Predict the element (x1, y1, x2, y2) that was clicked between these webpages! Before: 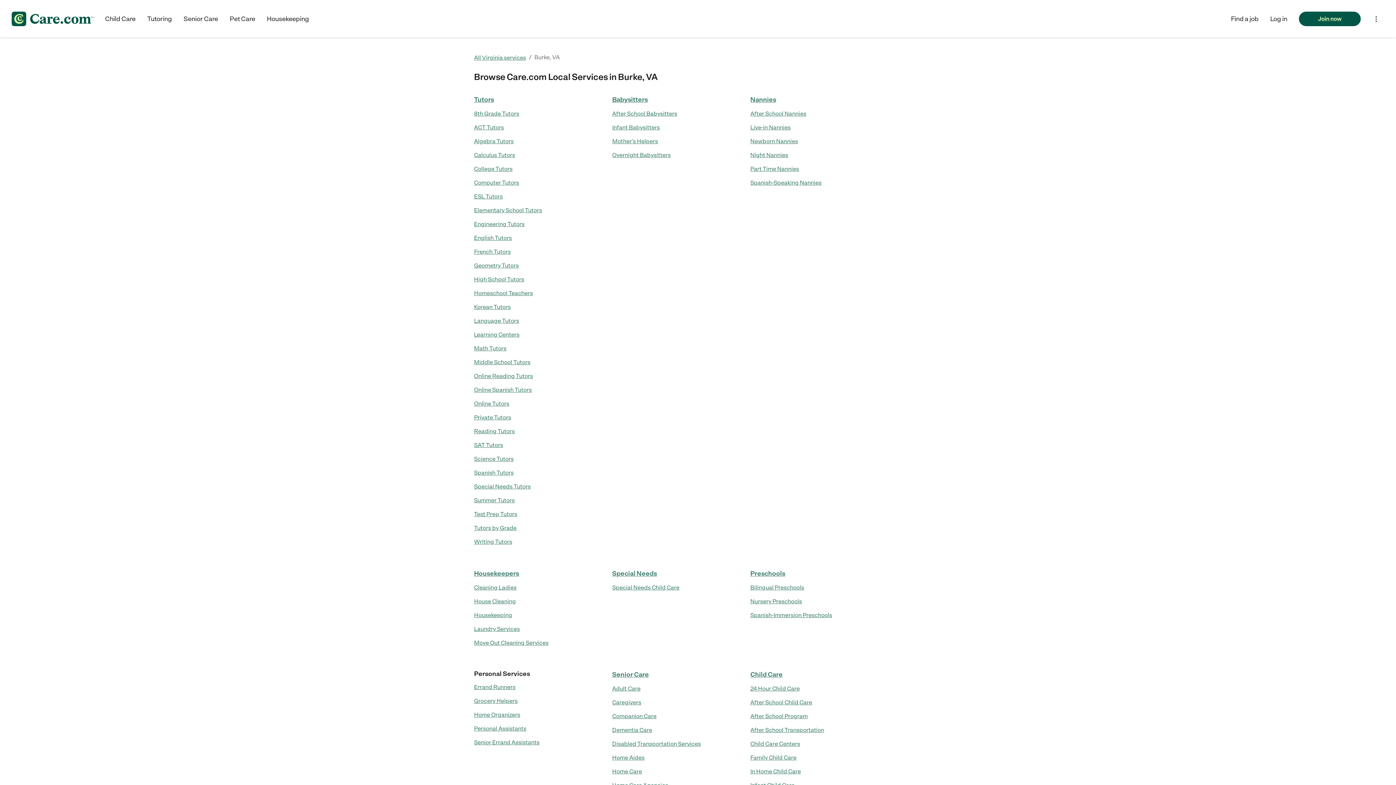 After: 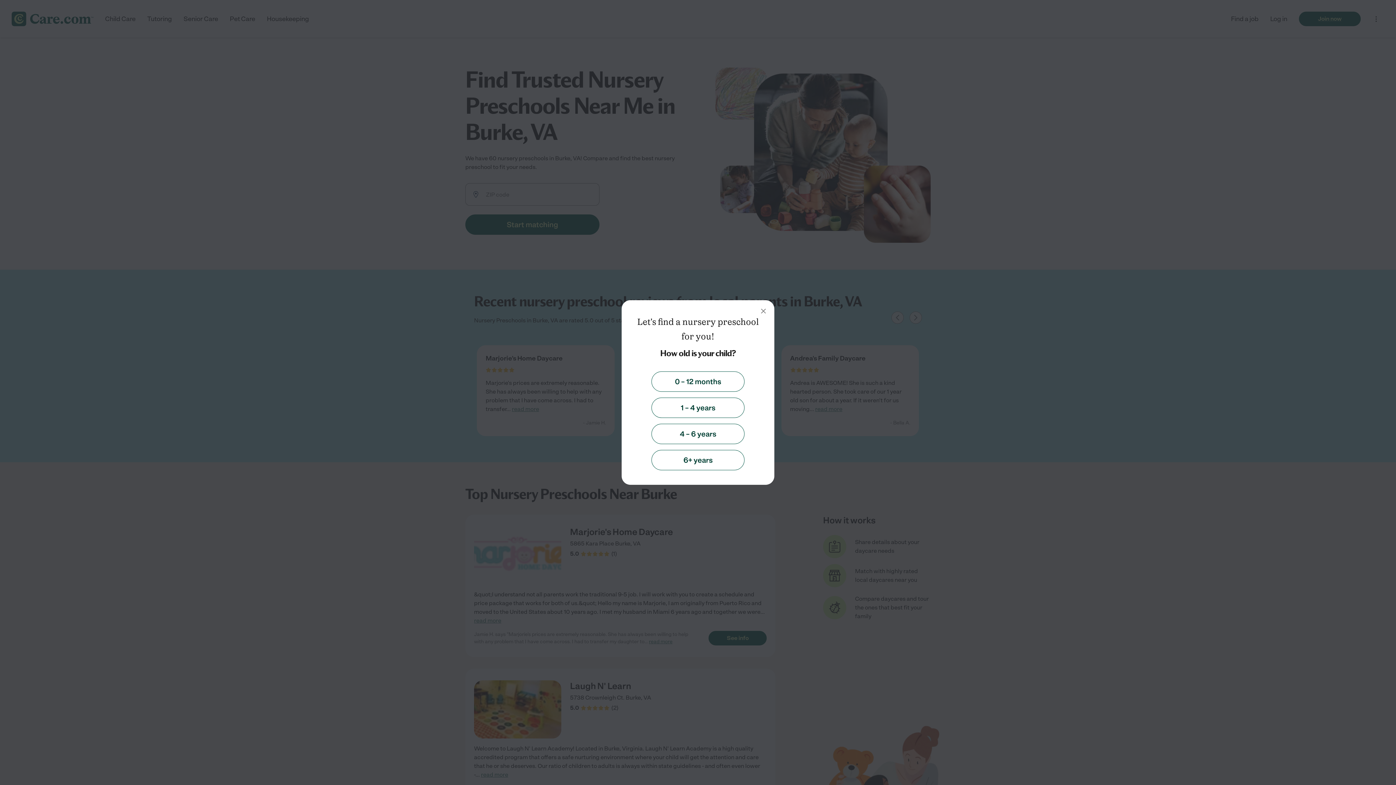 Action: label: Nursery Preschools bbox: (750, 598, 802, 605)